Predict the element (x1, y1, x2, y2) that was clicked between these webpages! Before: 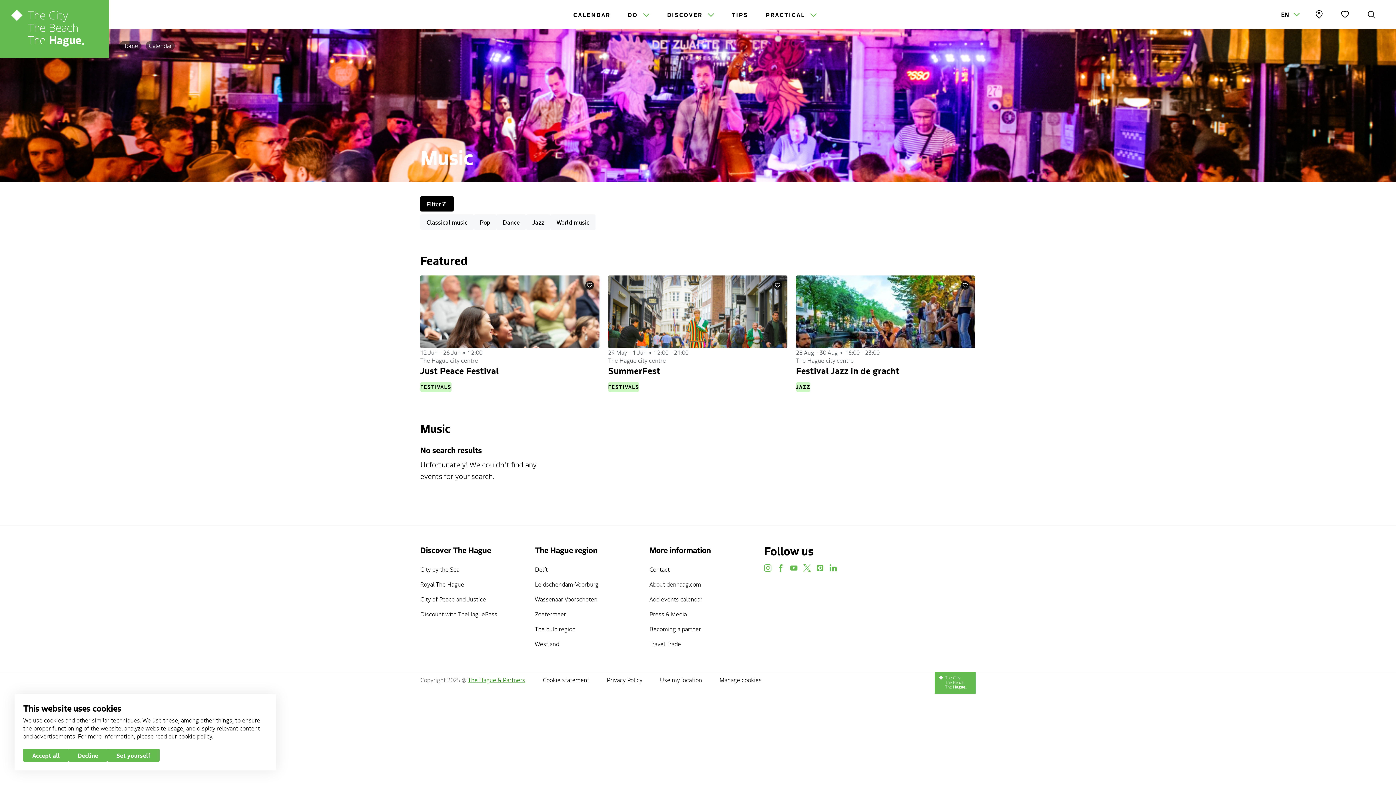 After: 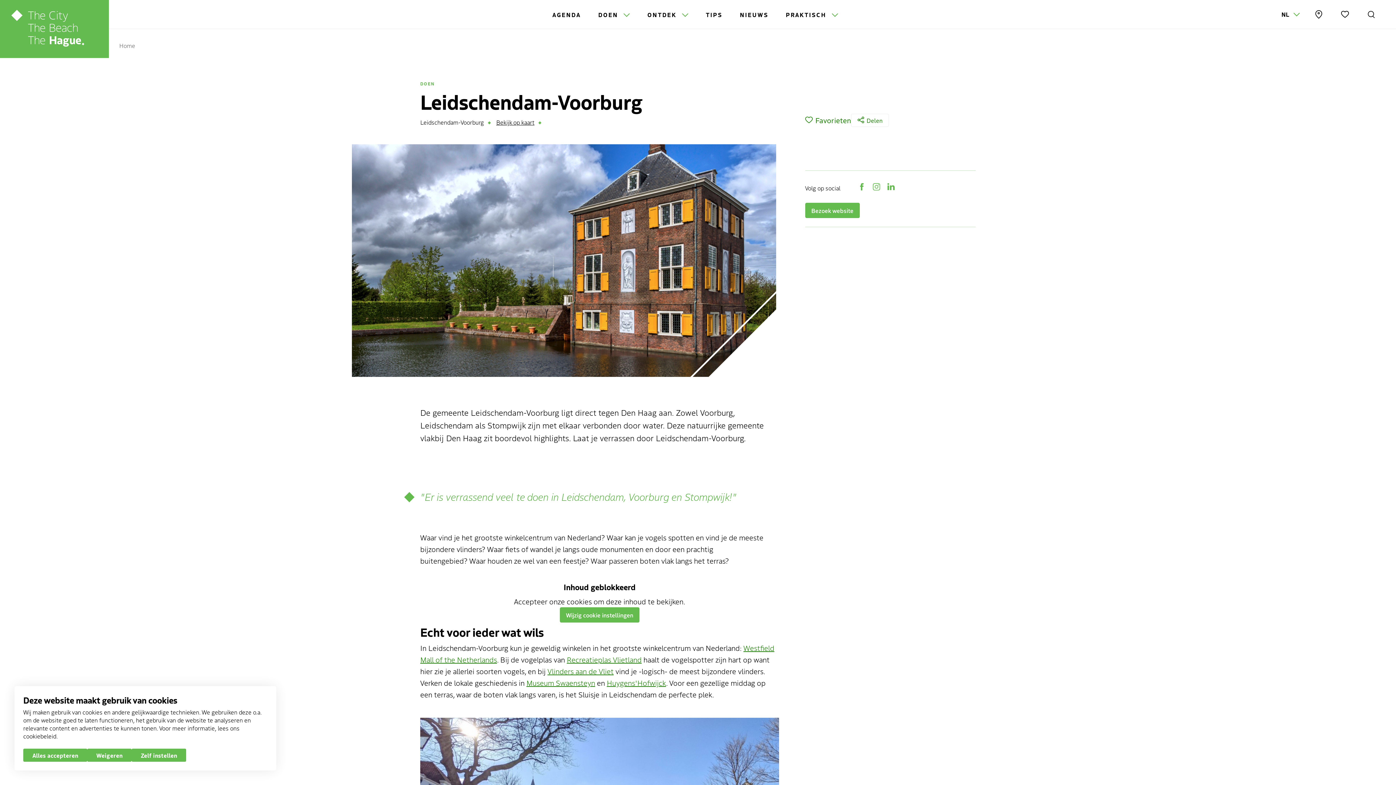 Action: bbox: (534, 579, 632, 588) label: Leidschendam-Voorburg